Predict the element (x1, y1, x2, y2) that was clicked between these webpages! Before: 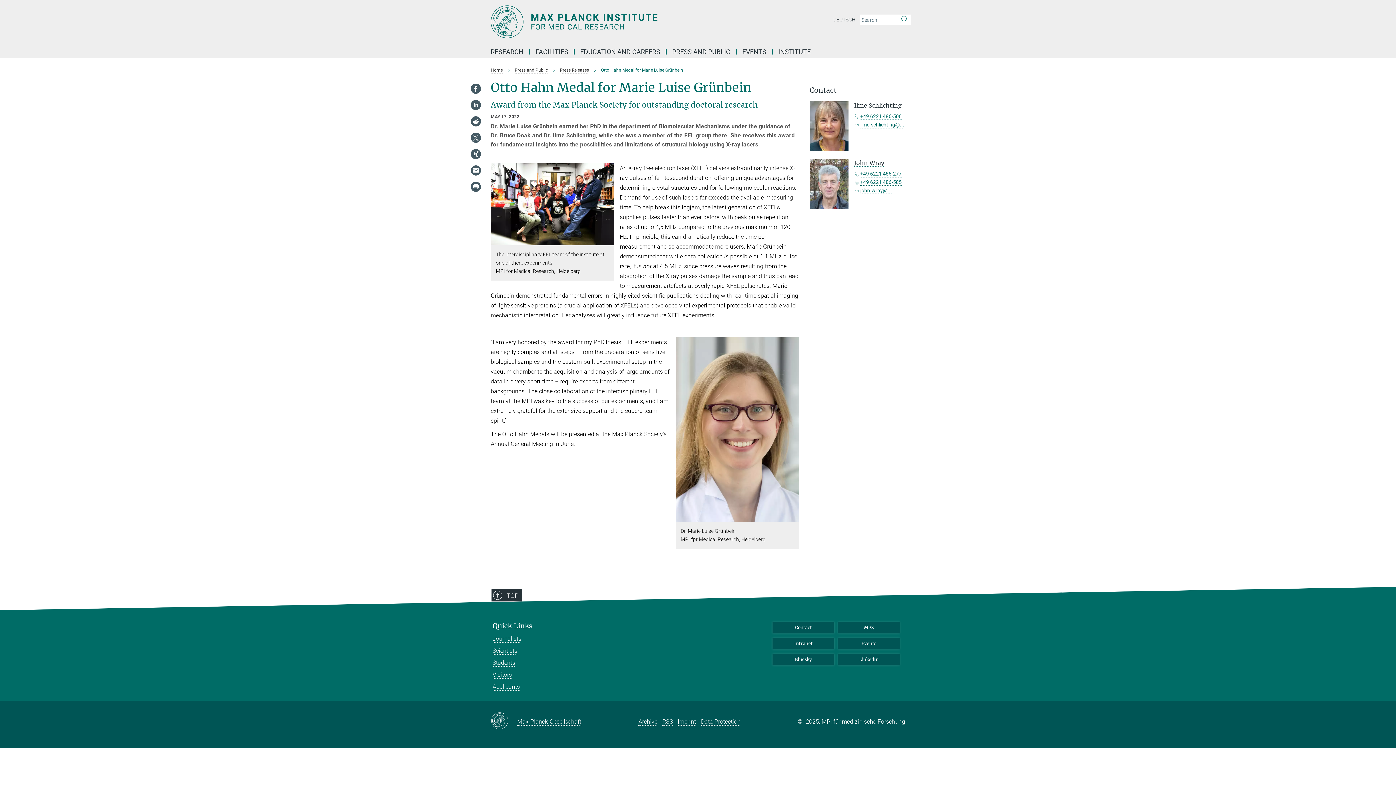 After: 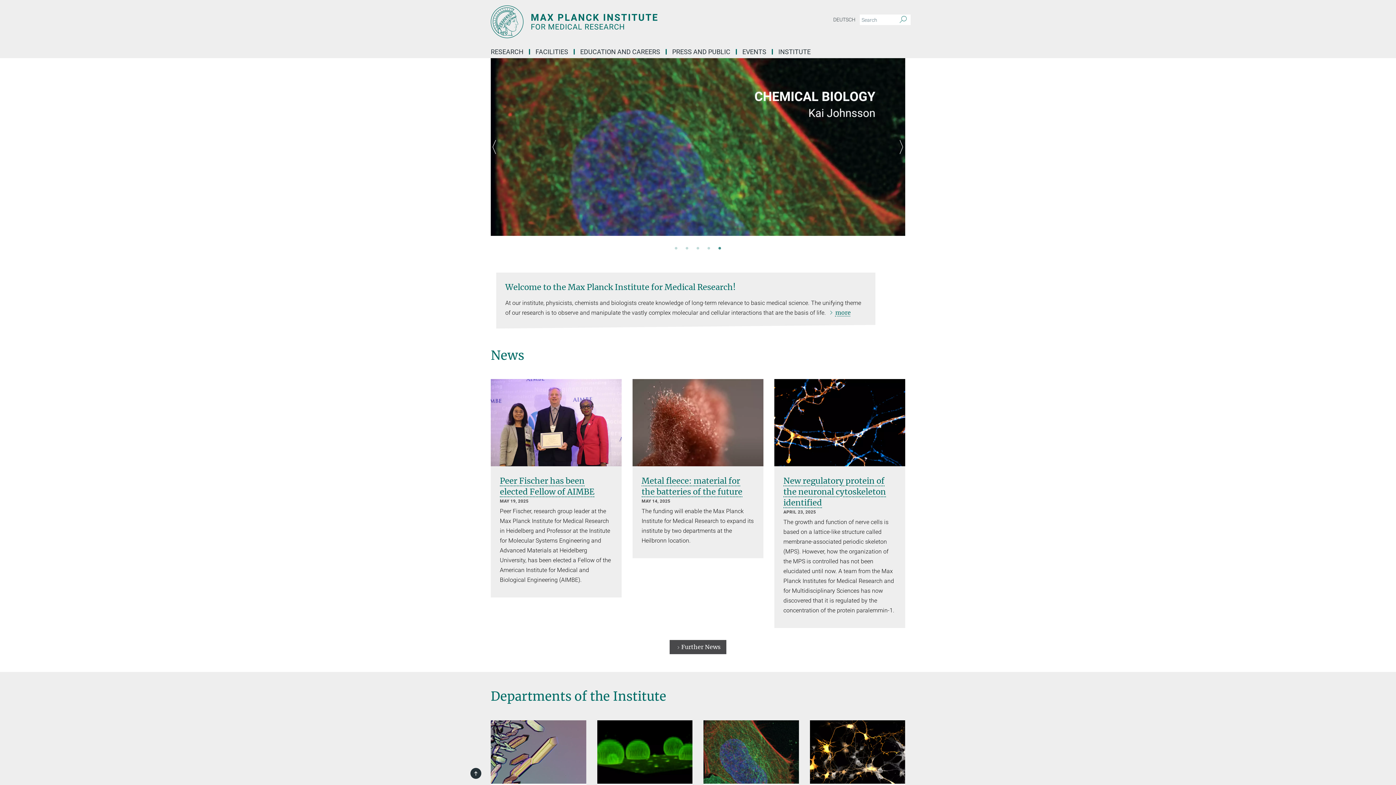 Action: bbox: (638, 718, 657, 725) label: Archive